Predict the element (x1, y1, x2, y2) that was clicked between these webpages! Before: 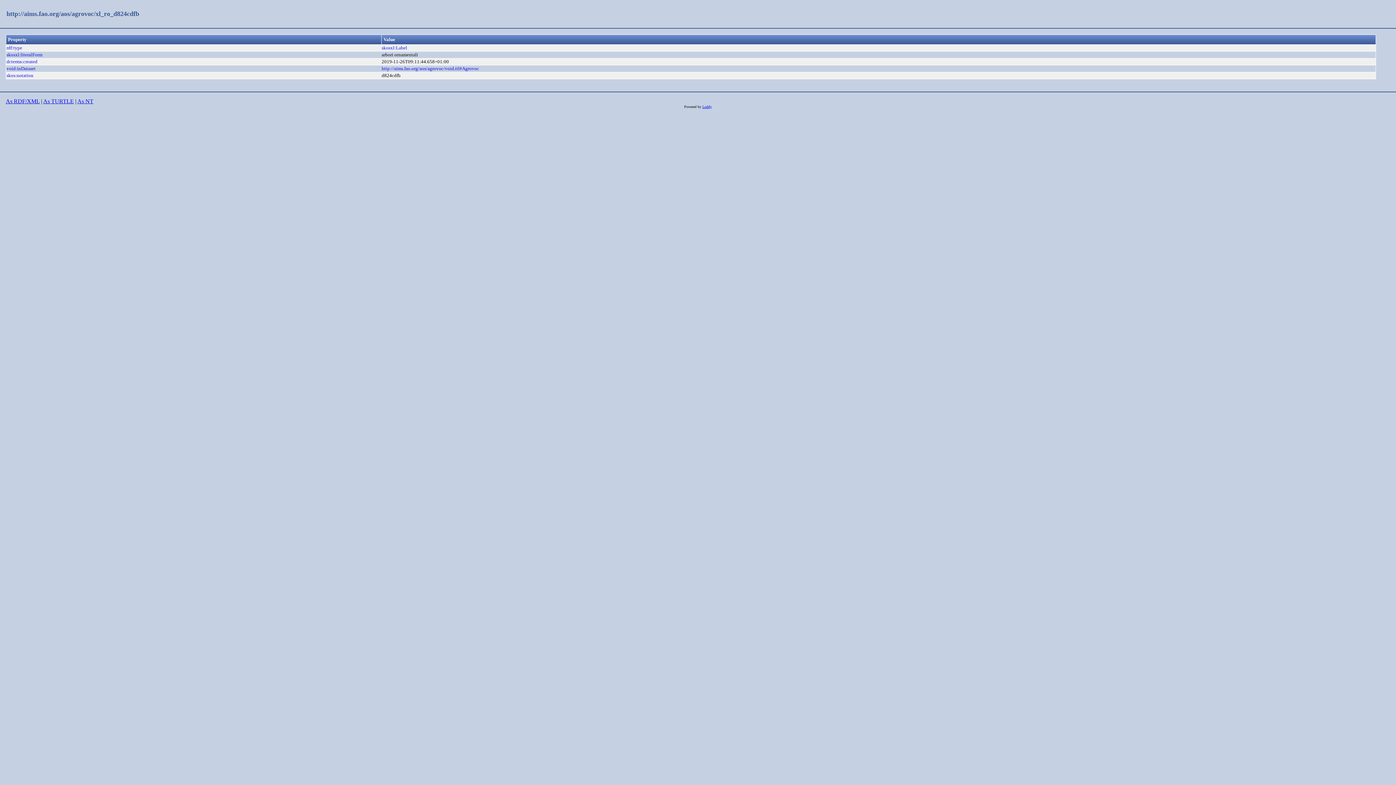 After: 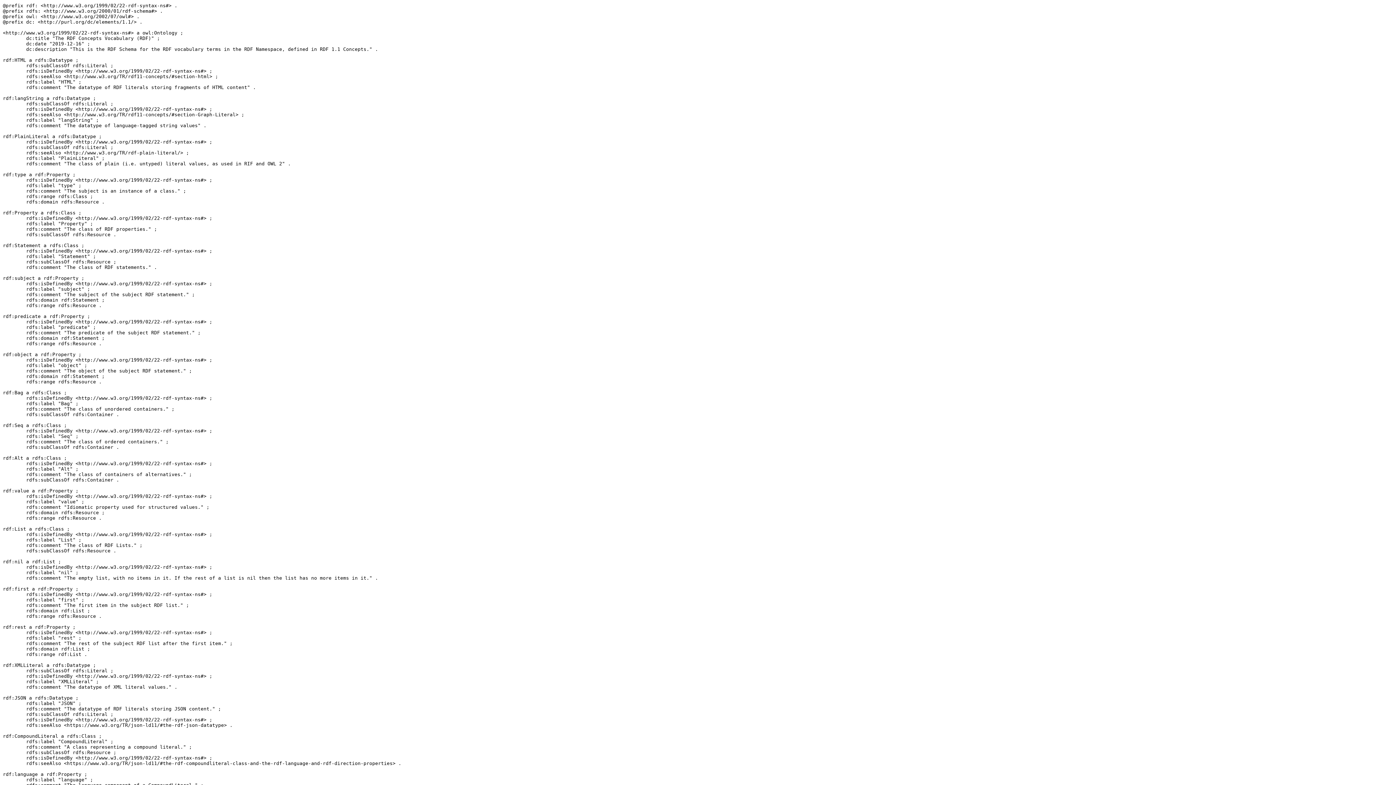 Action: label: rdf:type bbox: (6, 45, 22, 50)